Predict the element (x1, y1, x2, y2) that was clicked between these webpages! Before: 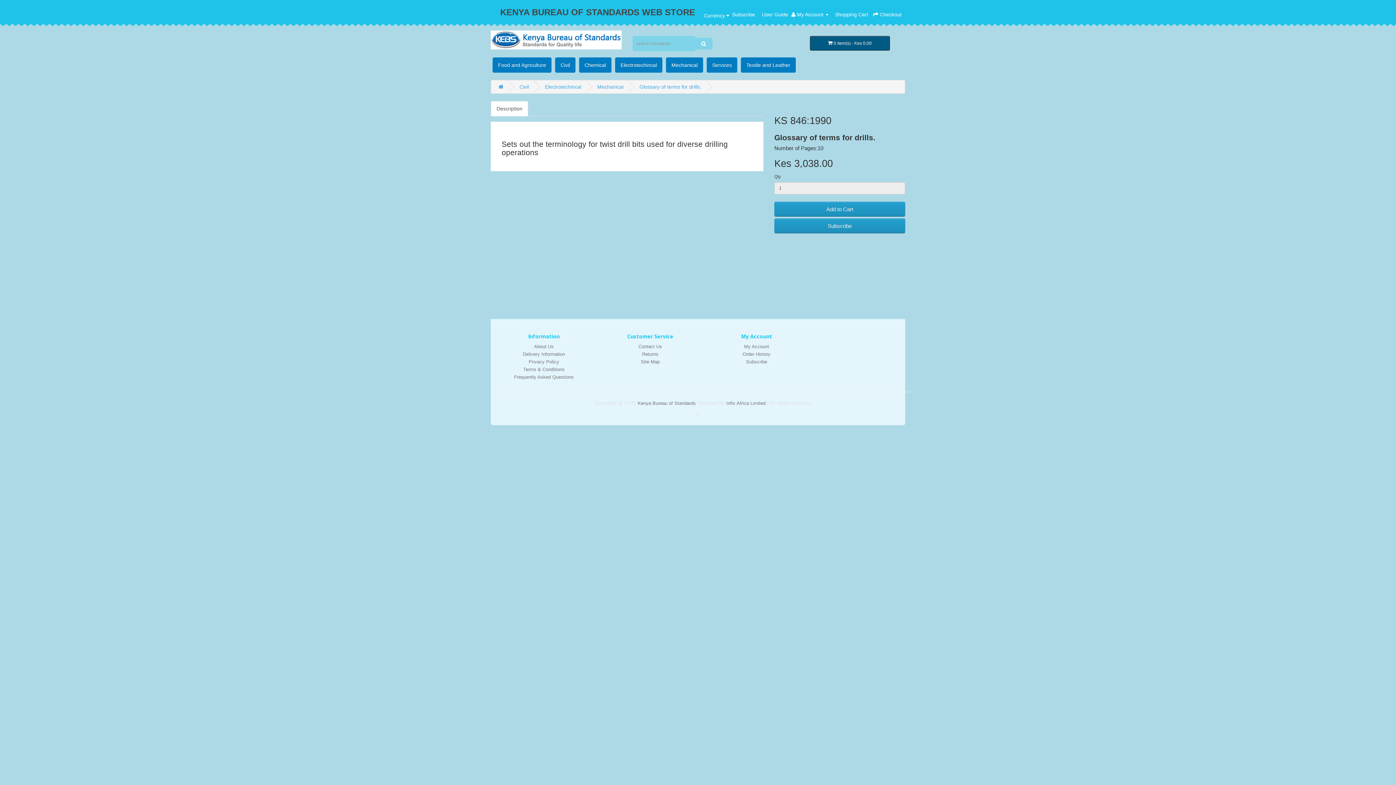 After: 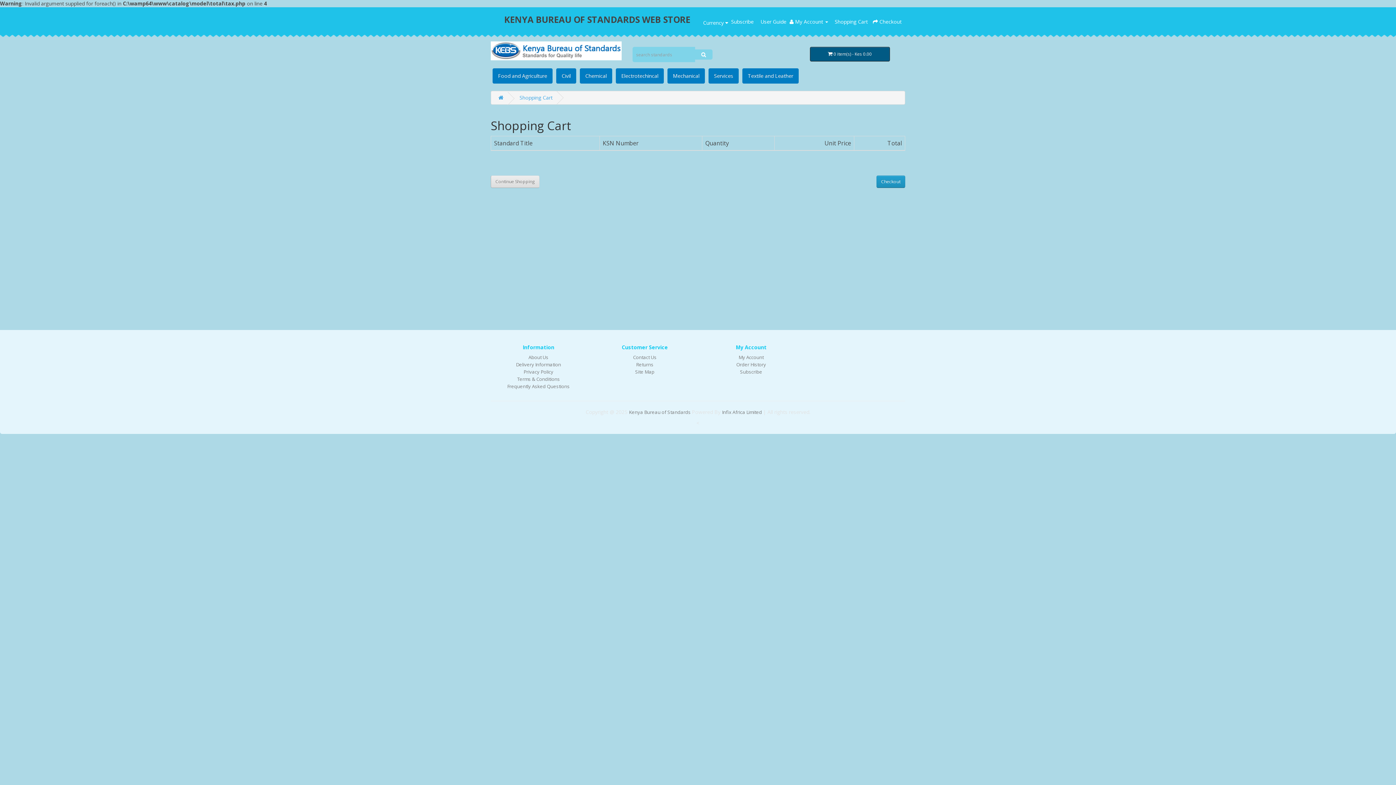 Action: bbox: (873, 11, 901, 17) label:  Checkout